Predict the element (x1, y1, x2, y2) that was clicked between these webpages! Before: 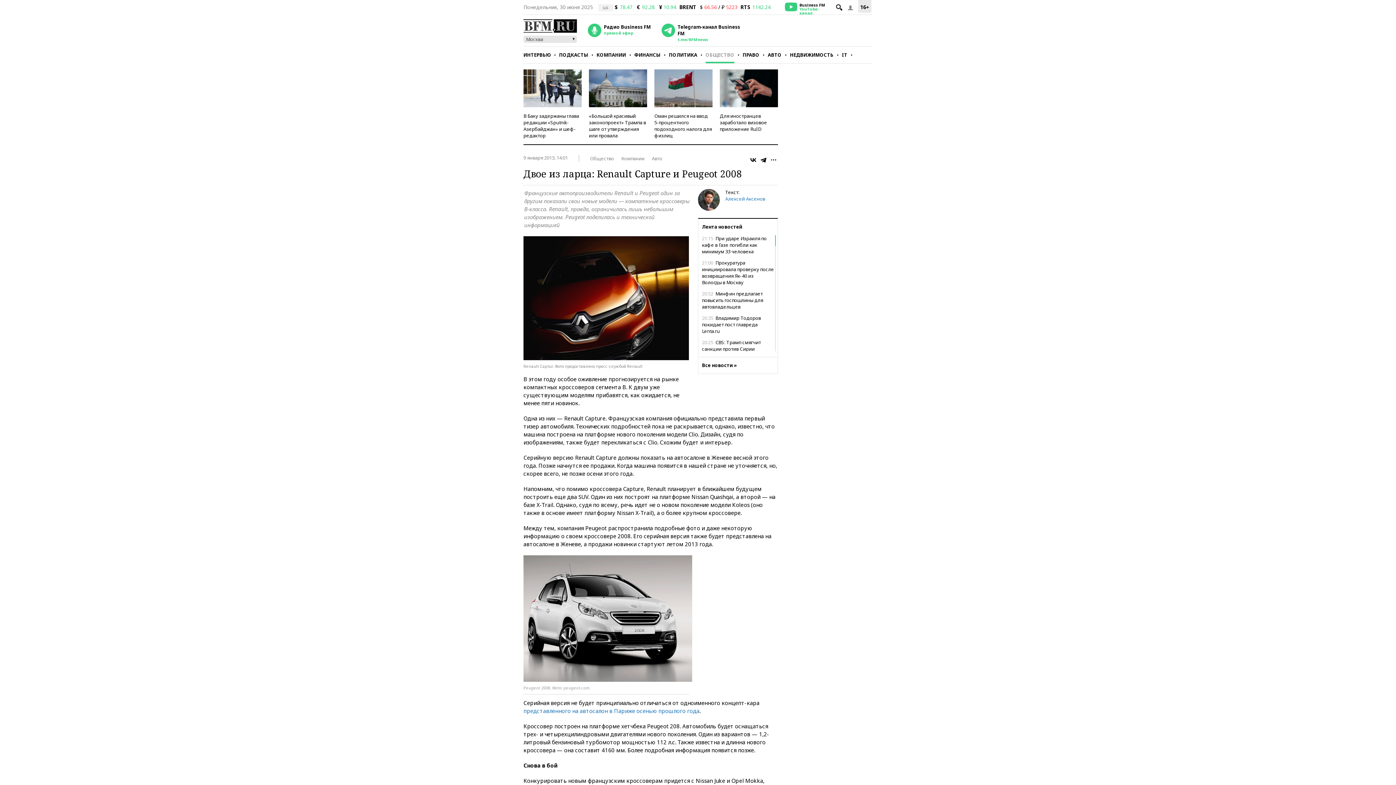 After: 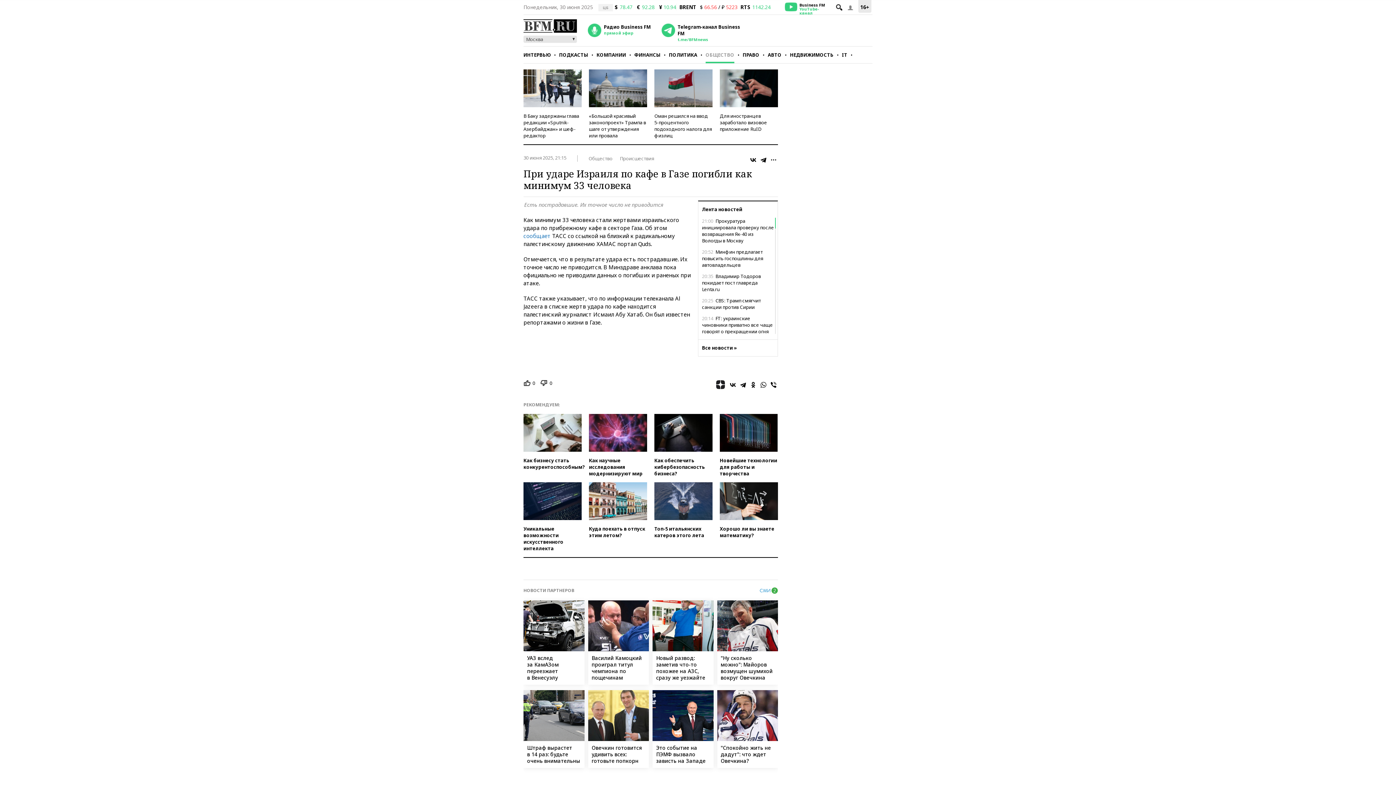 Action: bbox: (702, 235, 774, 254) label: 21:15 При ударе Израиля по кафе в Газе погибли как минимум 33 человека